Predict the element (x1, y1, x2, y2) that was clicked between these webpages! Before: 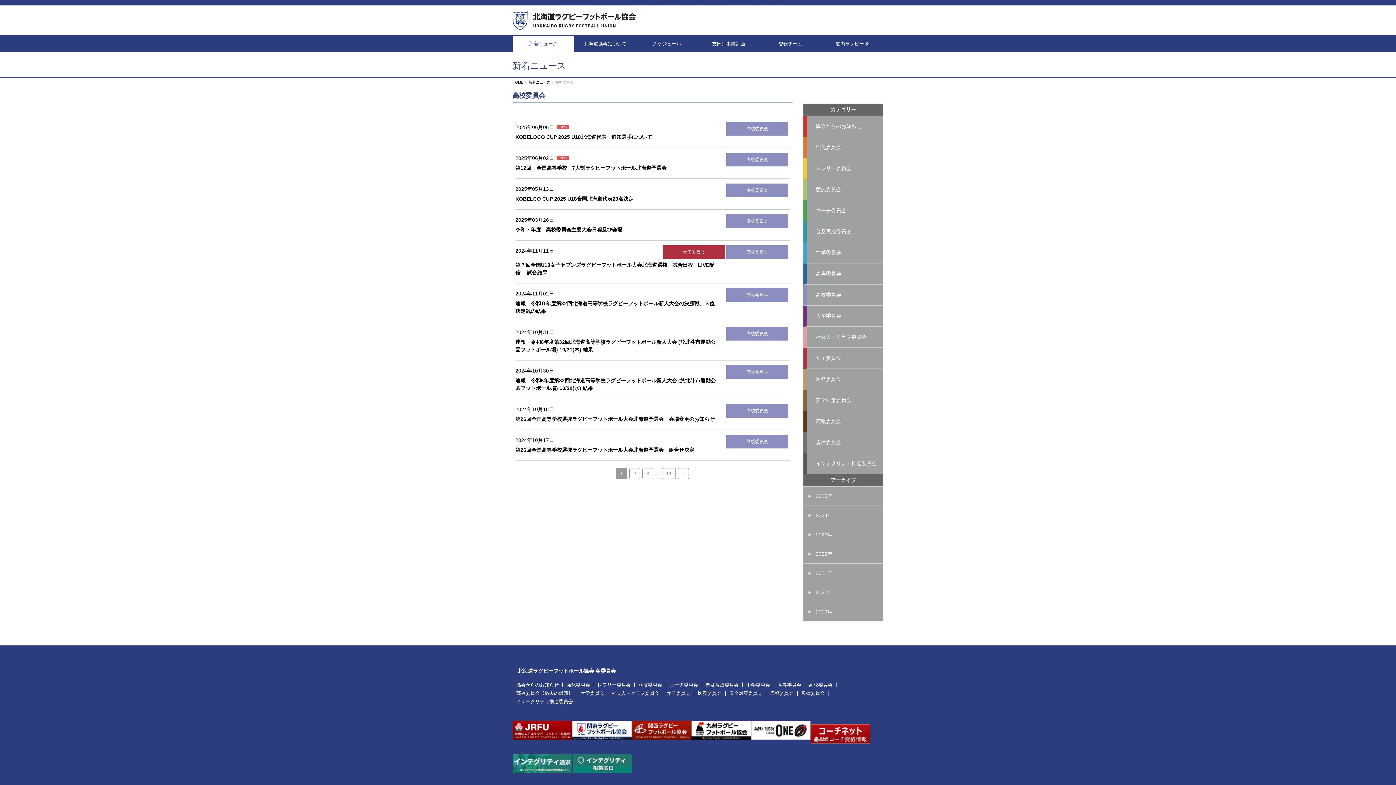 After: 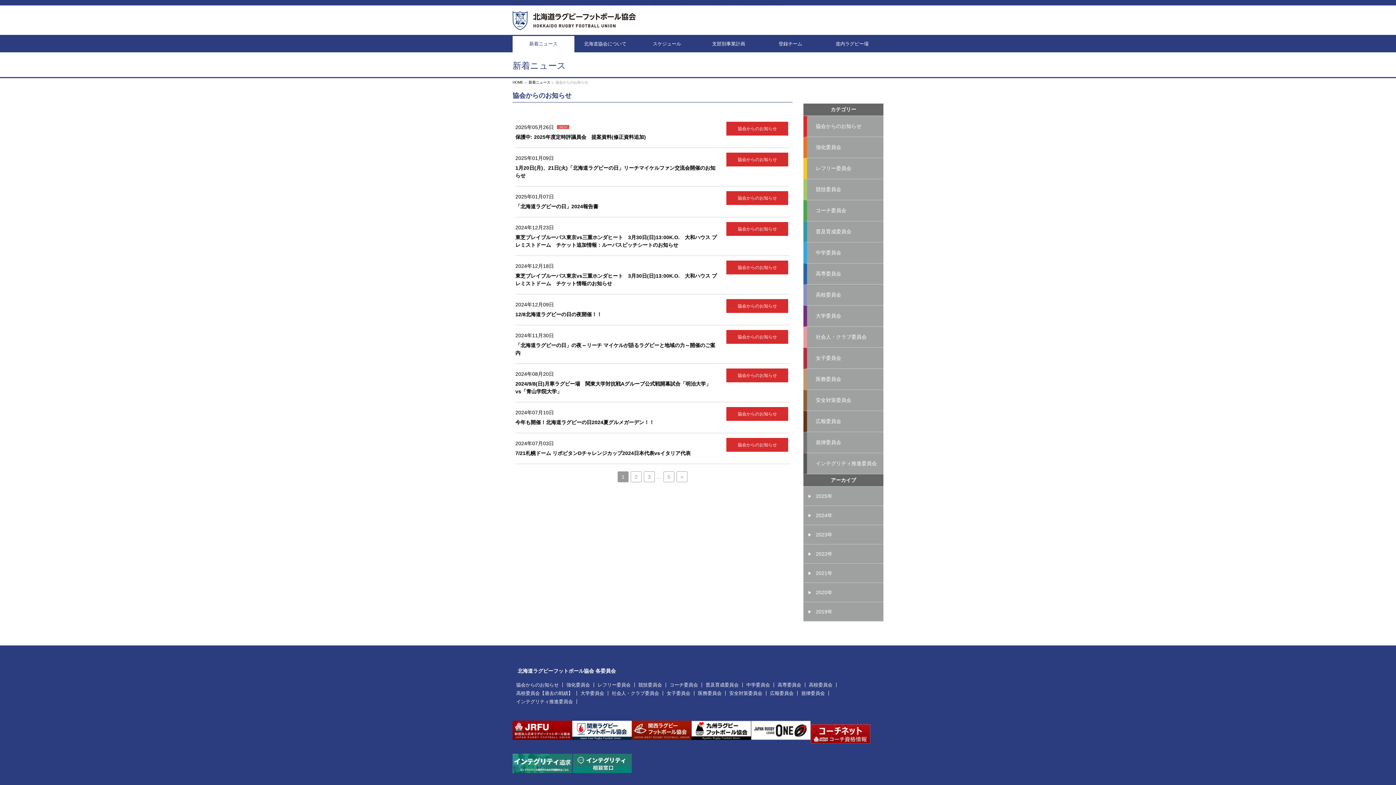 Action: label: 協会からのお知らせ bbox: (803, 115, 883, 136)